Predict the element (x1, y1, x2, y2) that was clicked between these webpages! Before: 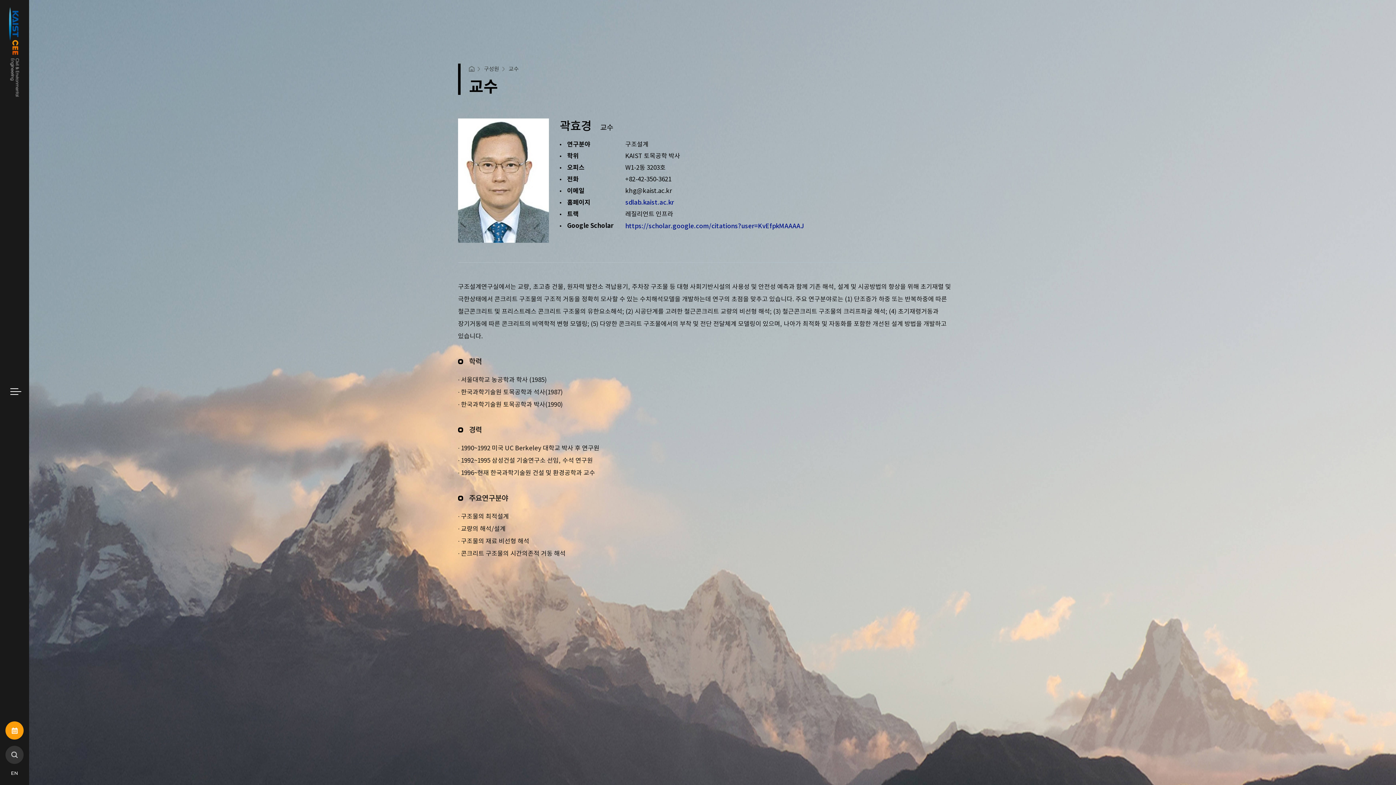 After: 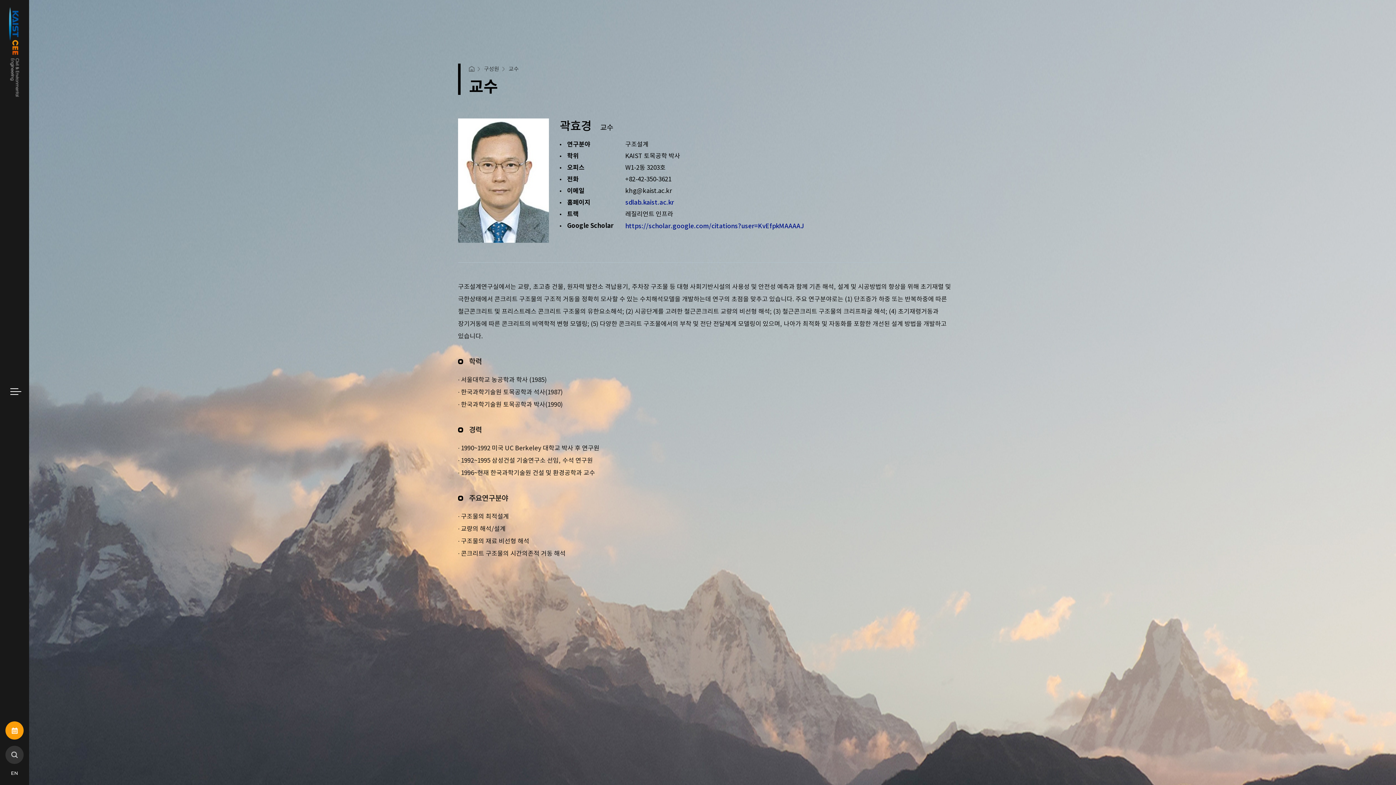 Action: label: khg@kaist.ac.kr bbox: (625, 187, 672, 194)